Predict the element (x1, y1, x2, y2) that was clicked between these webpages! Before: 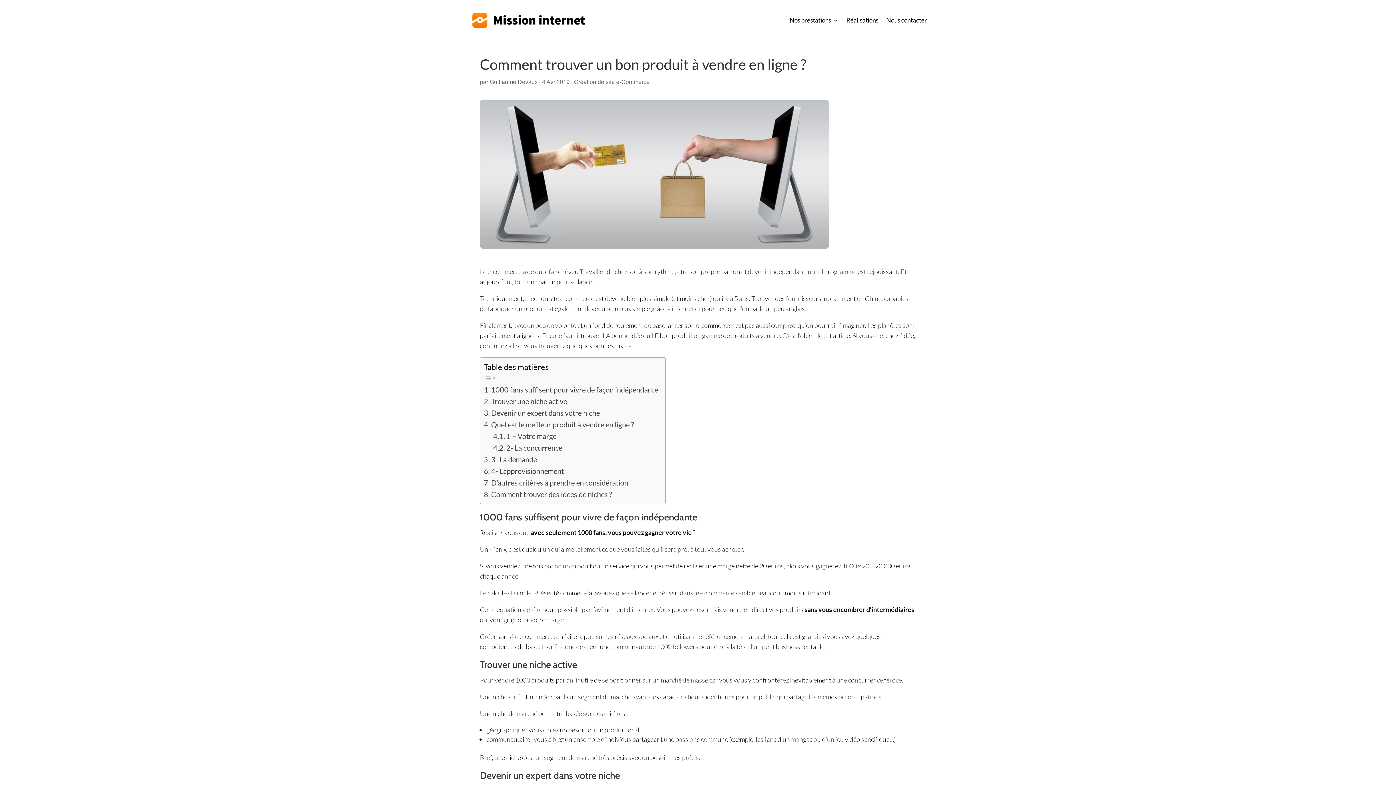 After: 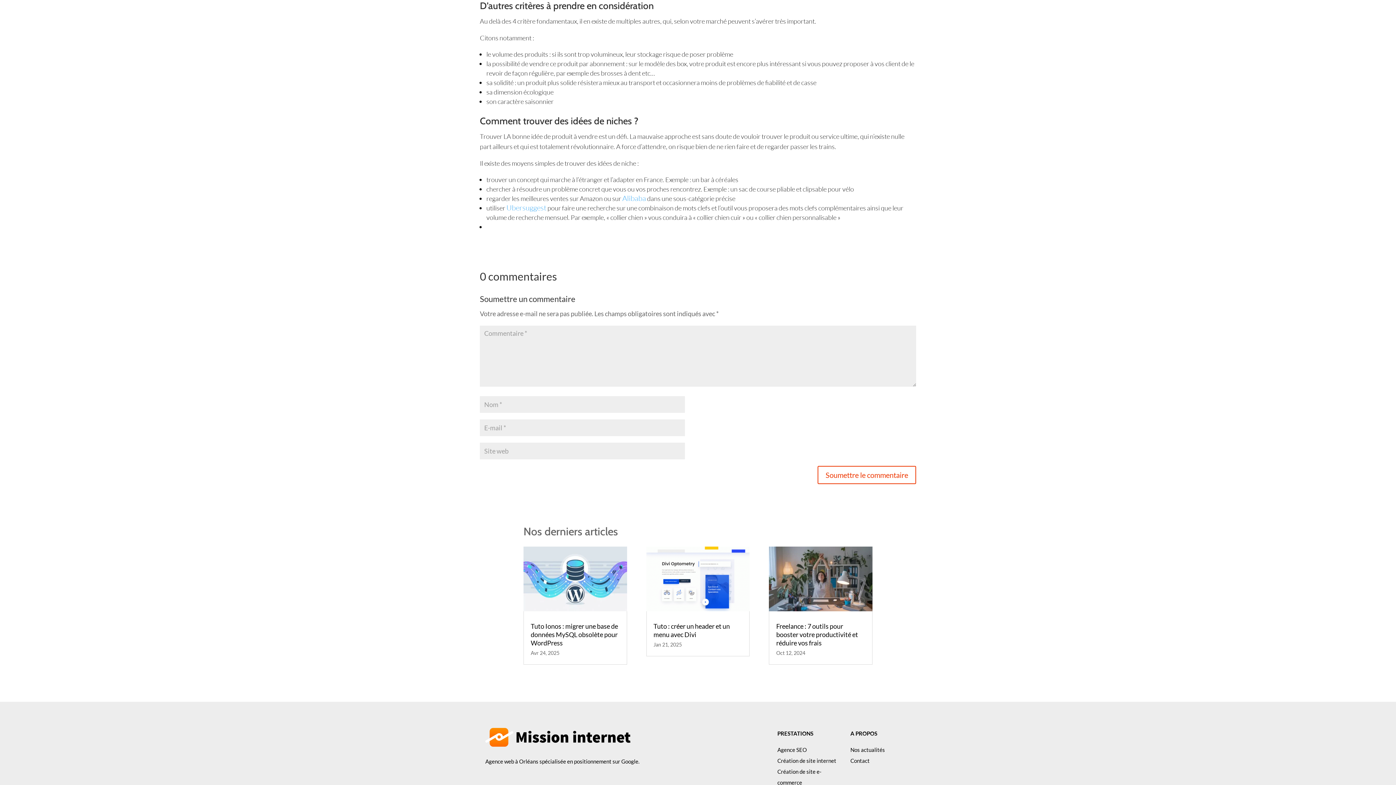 Action: bbox: (484, 477, 628, 488) label: D’autres critères à prendre en considération